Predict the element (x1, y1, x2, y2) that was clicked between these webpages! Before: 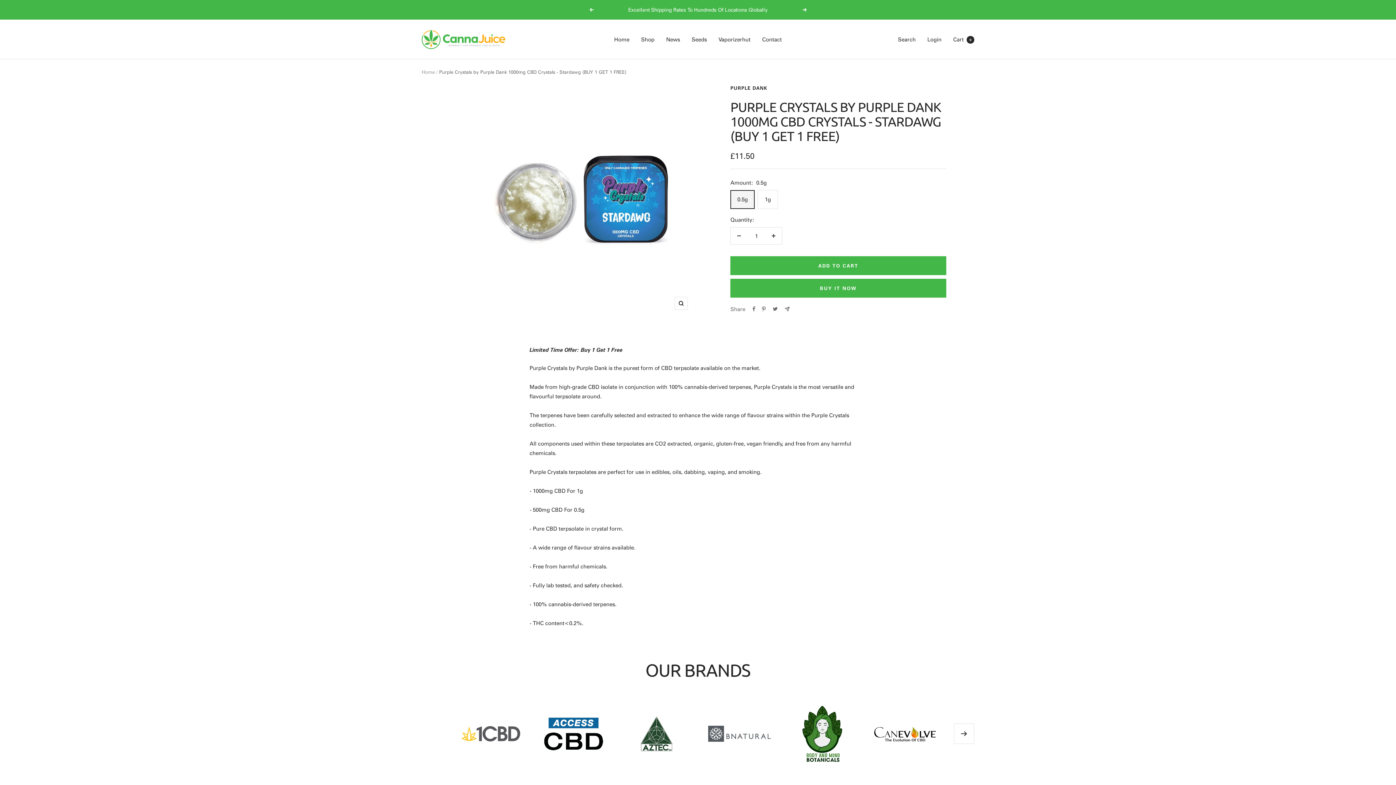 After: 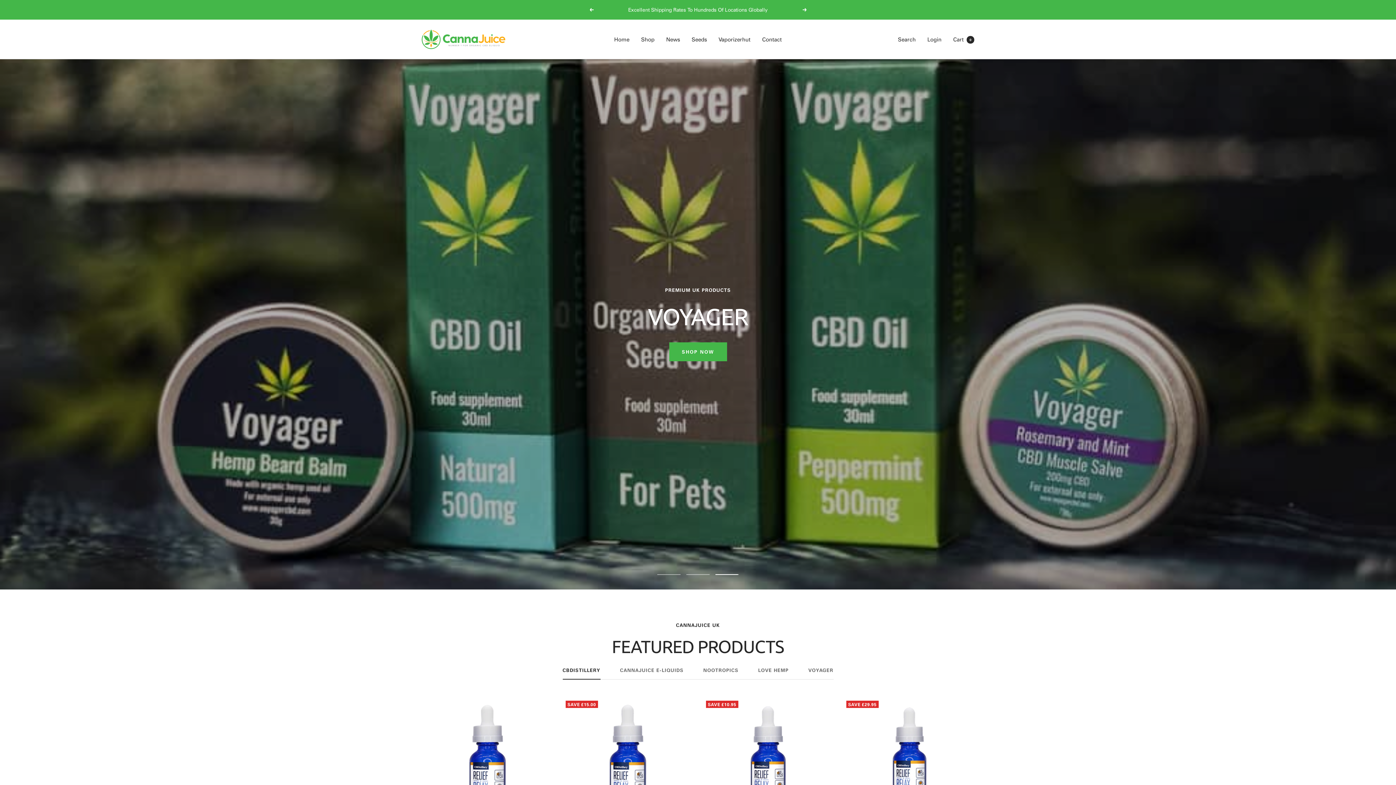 Action: label: Cannajuice UK bbox: (421, 29, 505, 49)